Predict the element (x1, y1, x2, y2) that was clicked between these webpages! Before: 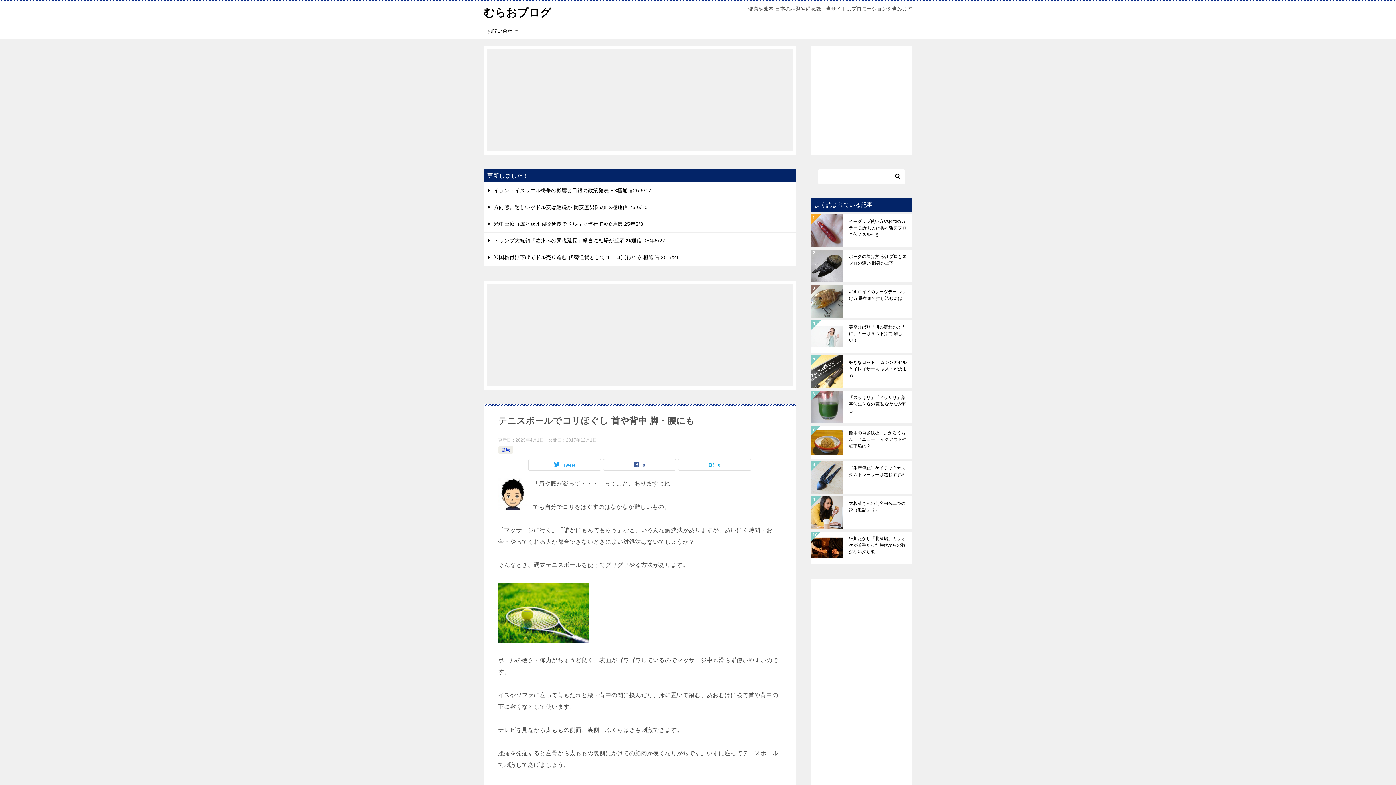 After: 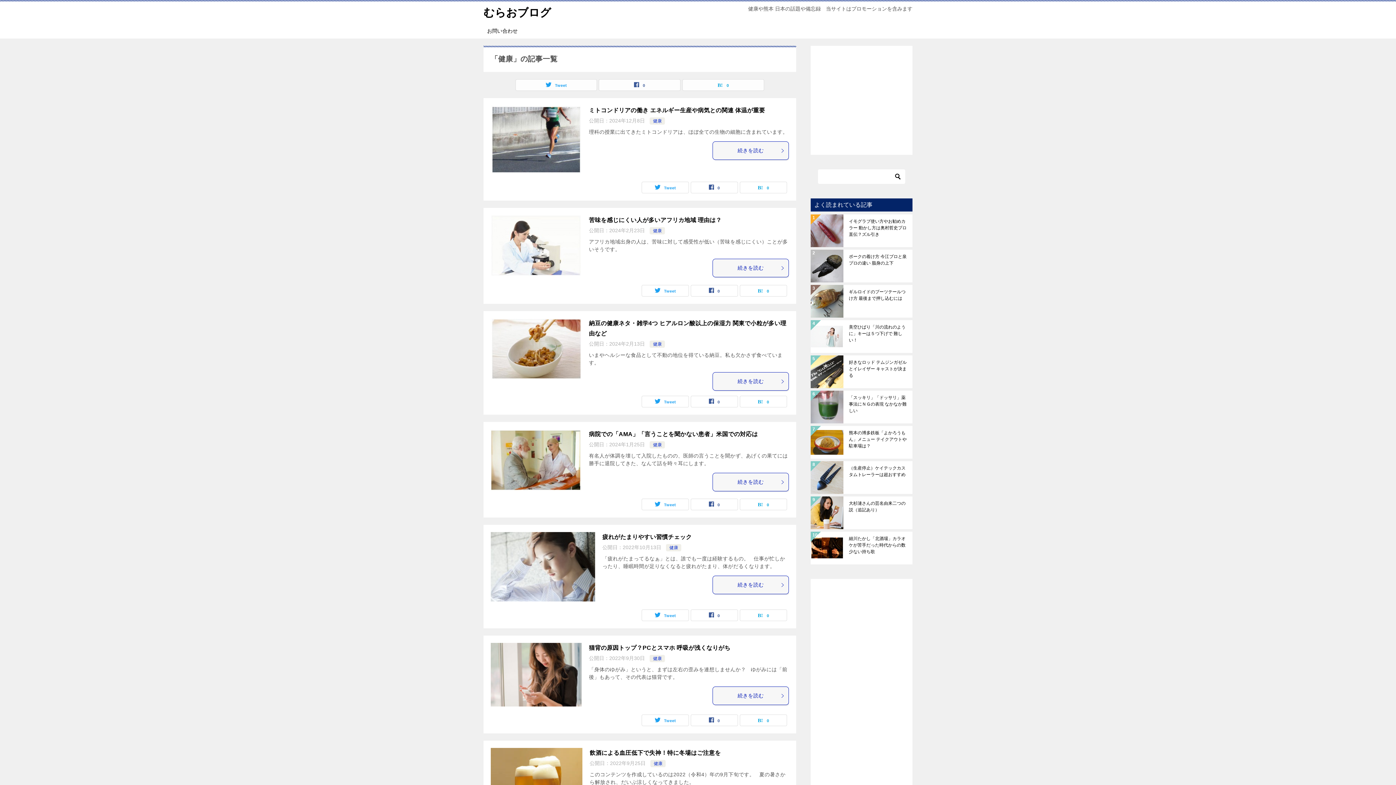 Action: bbox: (501, 447, 510, 452) label: 健康